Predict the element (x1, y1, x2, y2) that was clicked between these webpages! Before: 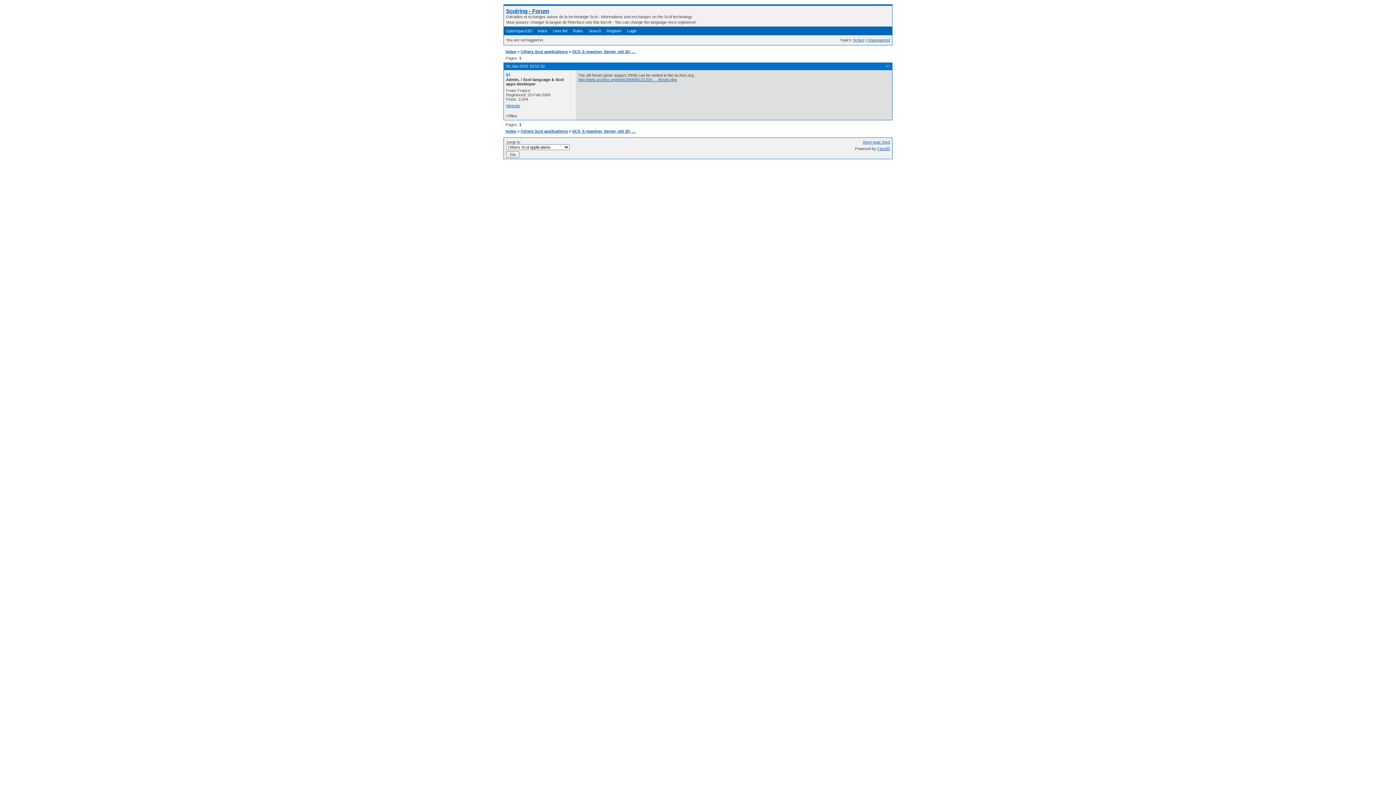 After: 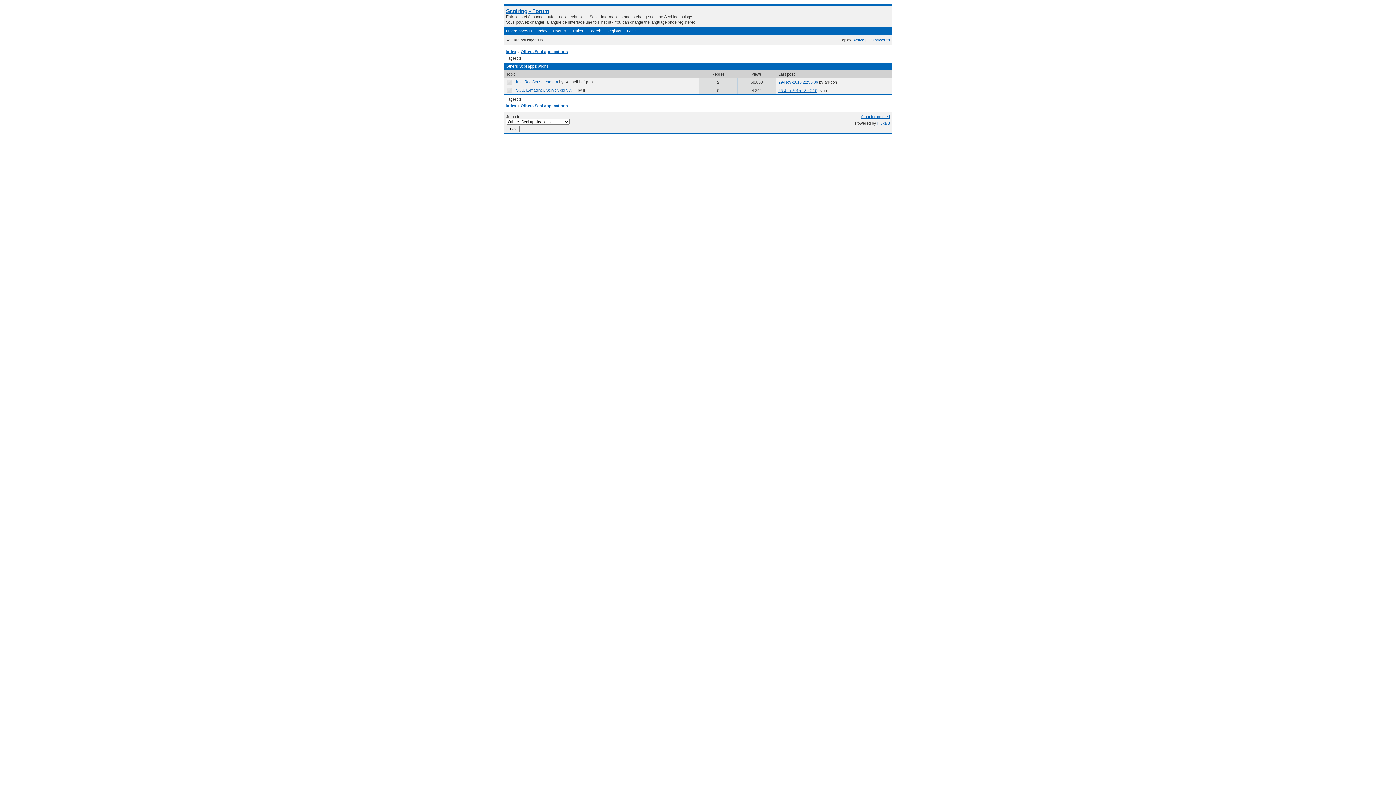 Action: bbox: (520, 129, 568, 133) label: Others Scol applications